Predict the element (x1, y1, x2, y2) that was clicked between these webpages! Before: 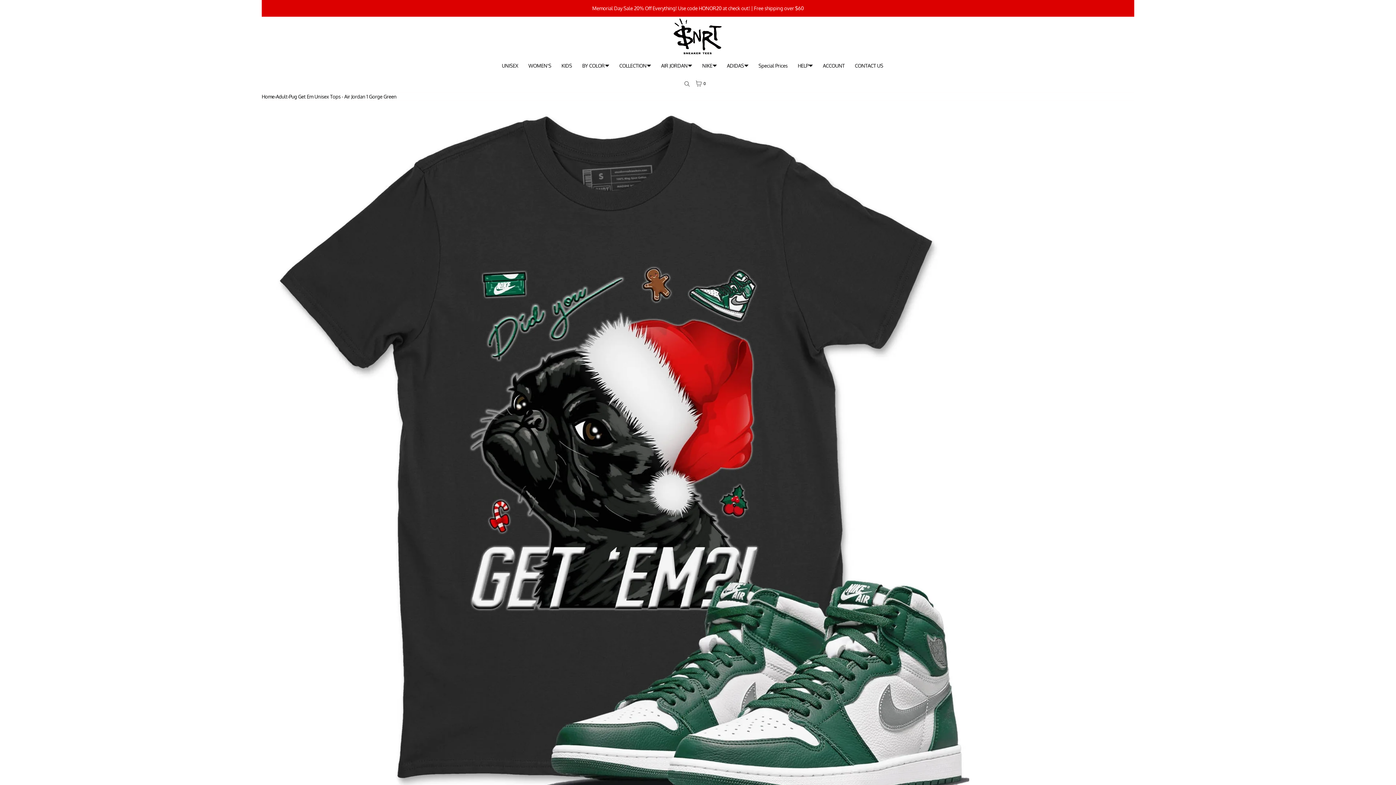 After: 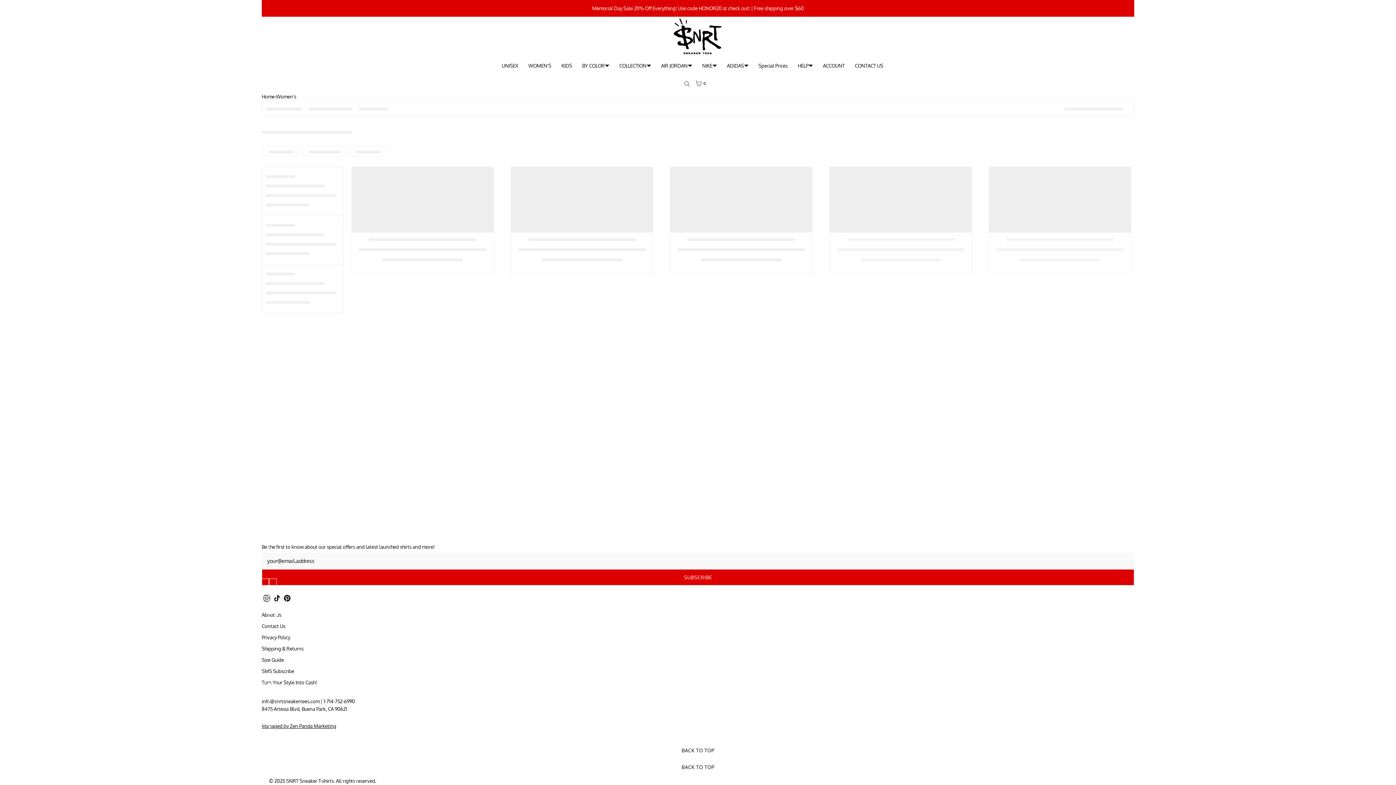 Action: bbox: (523, 56, 556, 74) label: WOMEN'S